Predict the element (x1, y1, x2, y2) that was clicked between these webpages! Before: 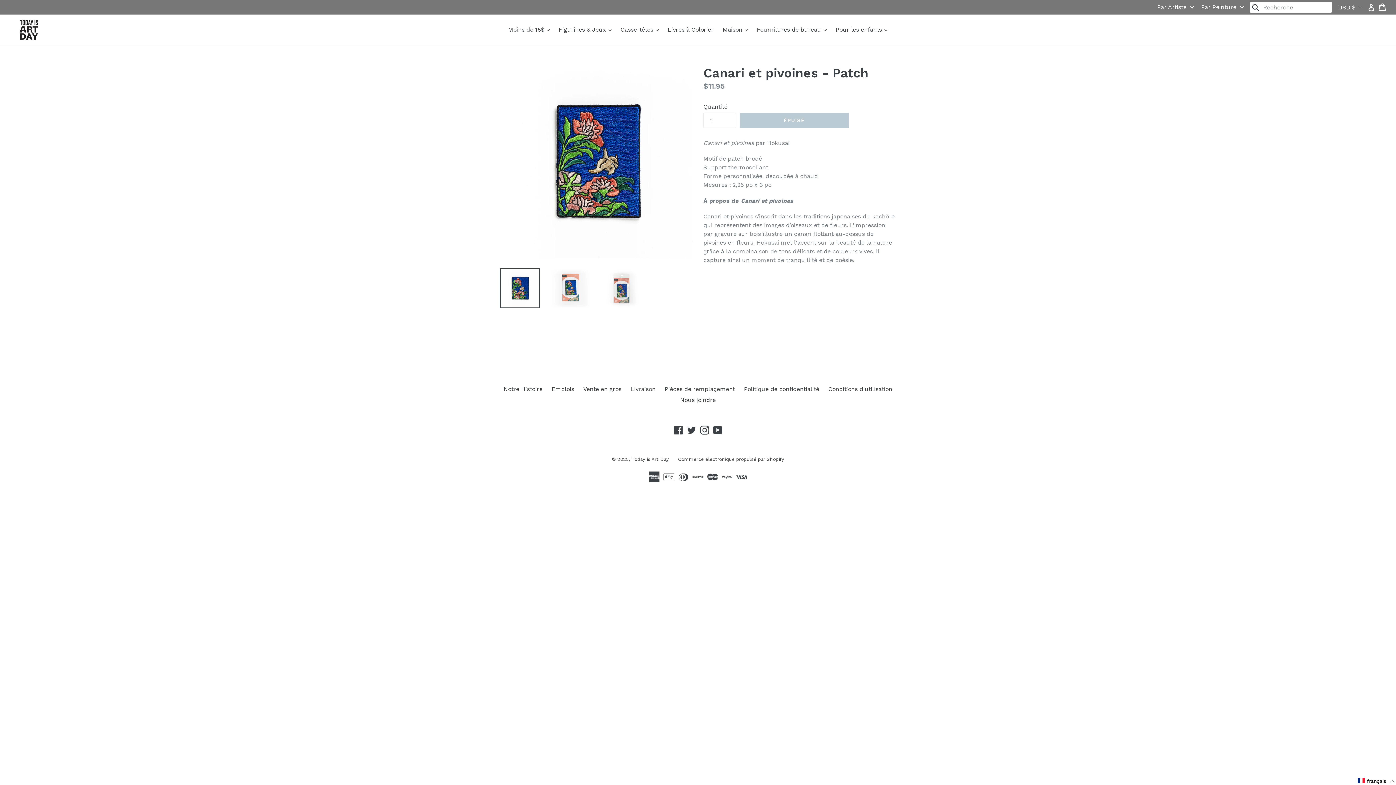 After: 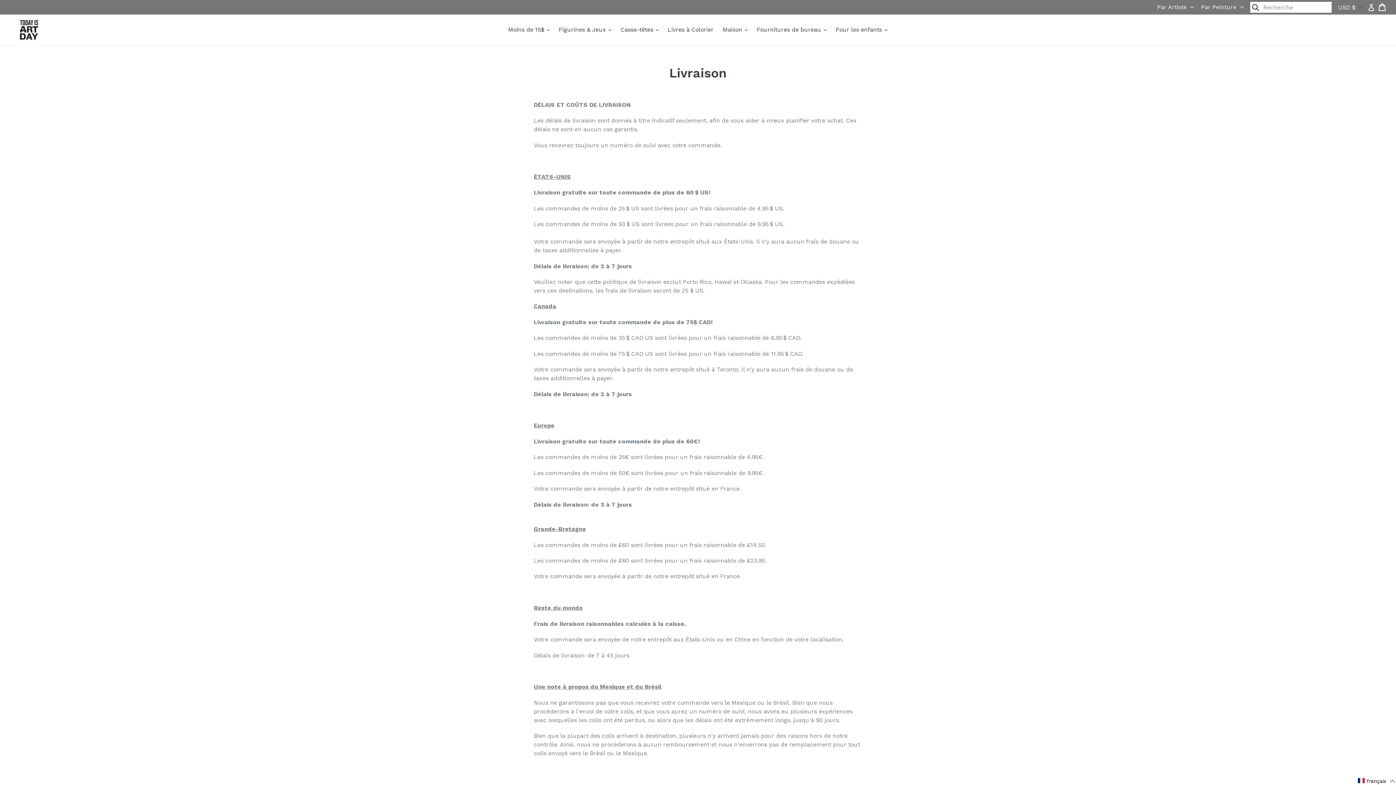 Action: bbox: (630, 385, 655, 392) label: Livraison